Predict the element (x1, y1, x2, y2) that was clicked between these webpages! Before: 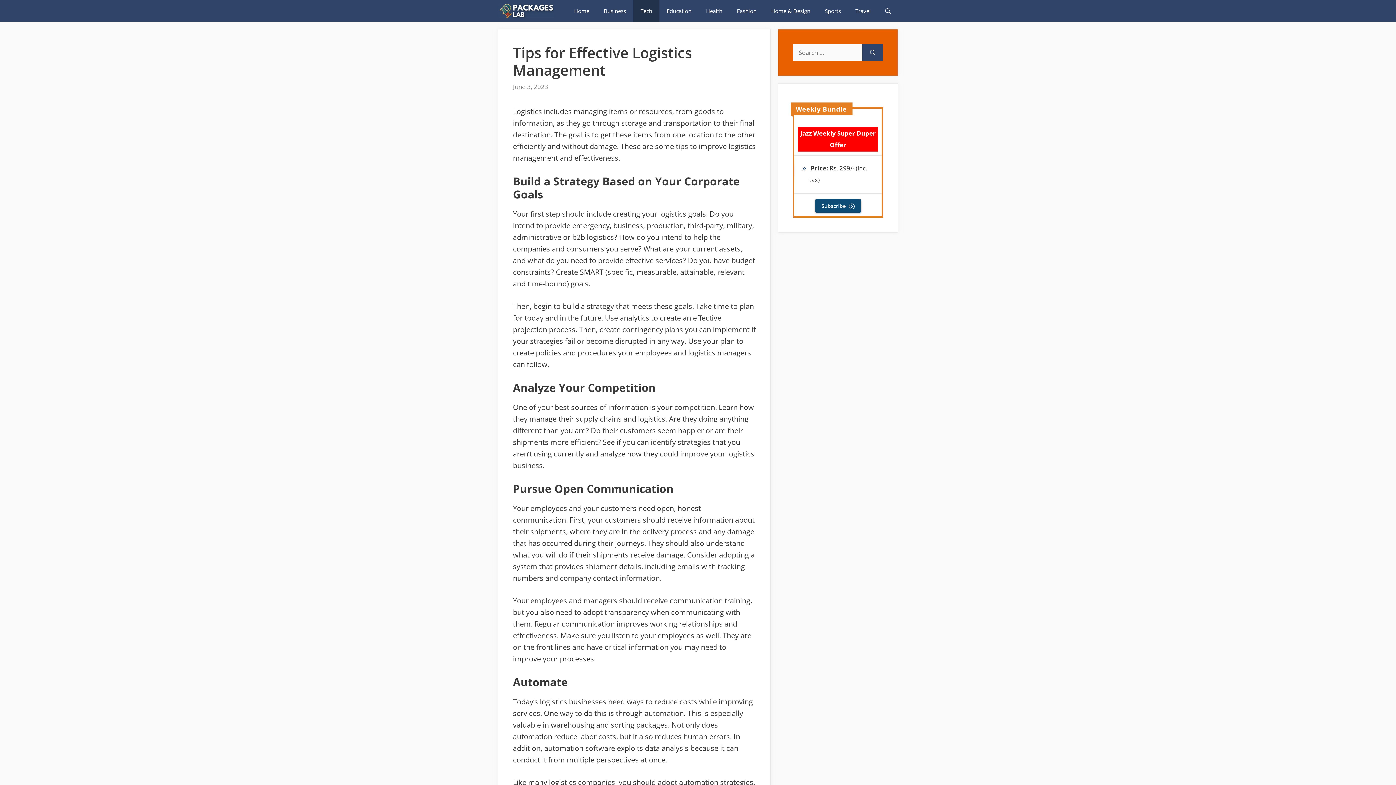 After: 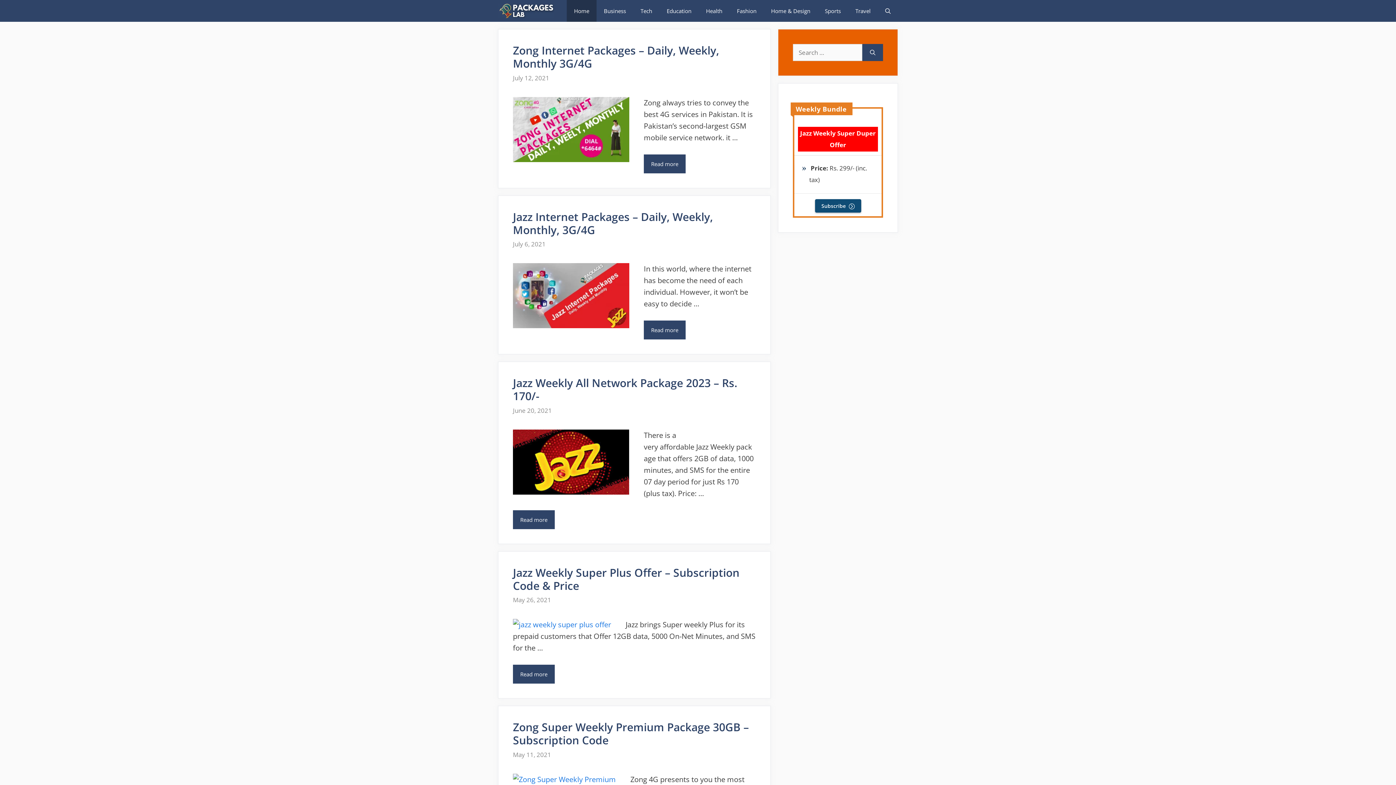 Action: bbox: (498, 0, 554, 21)